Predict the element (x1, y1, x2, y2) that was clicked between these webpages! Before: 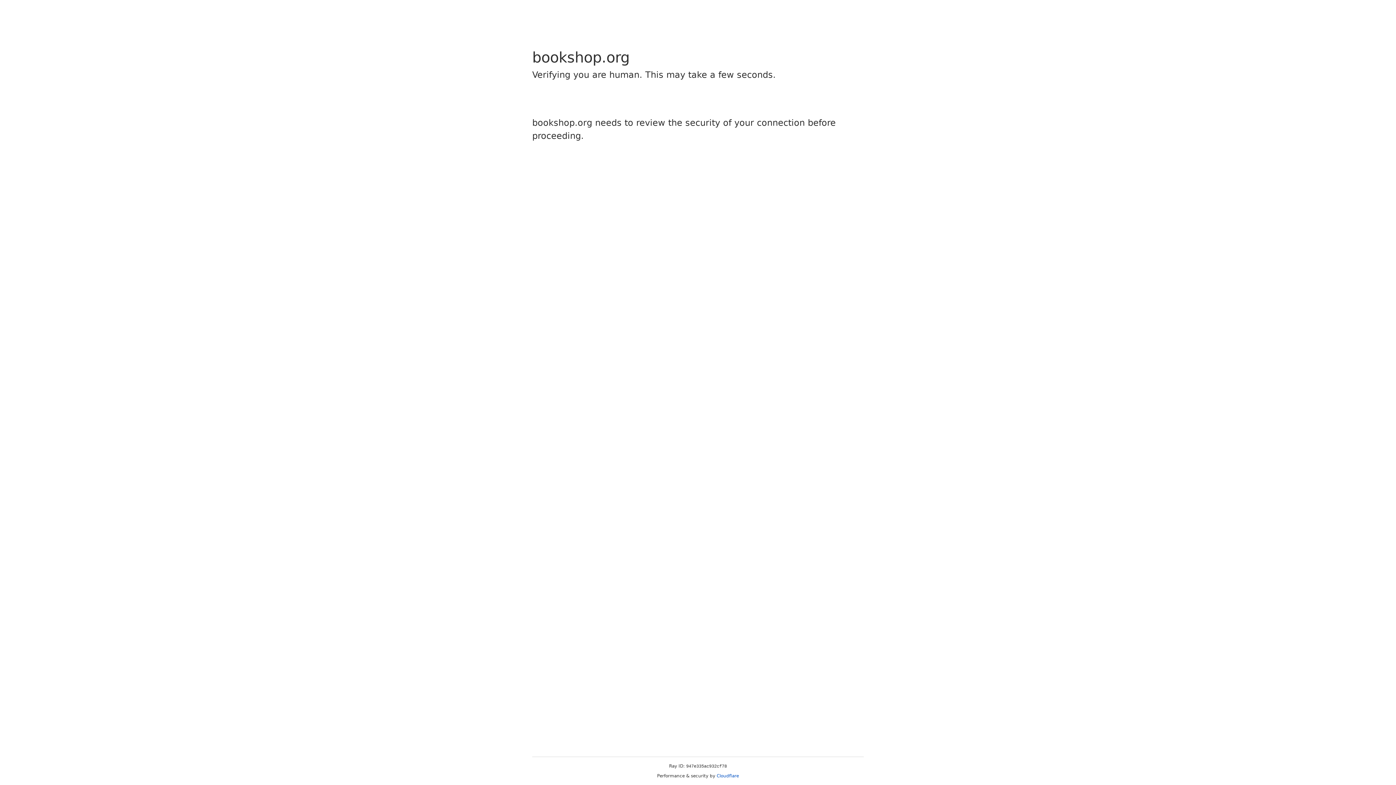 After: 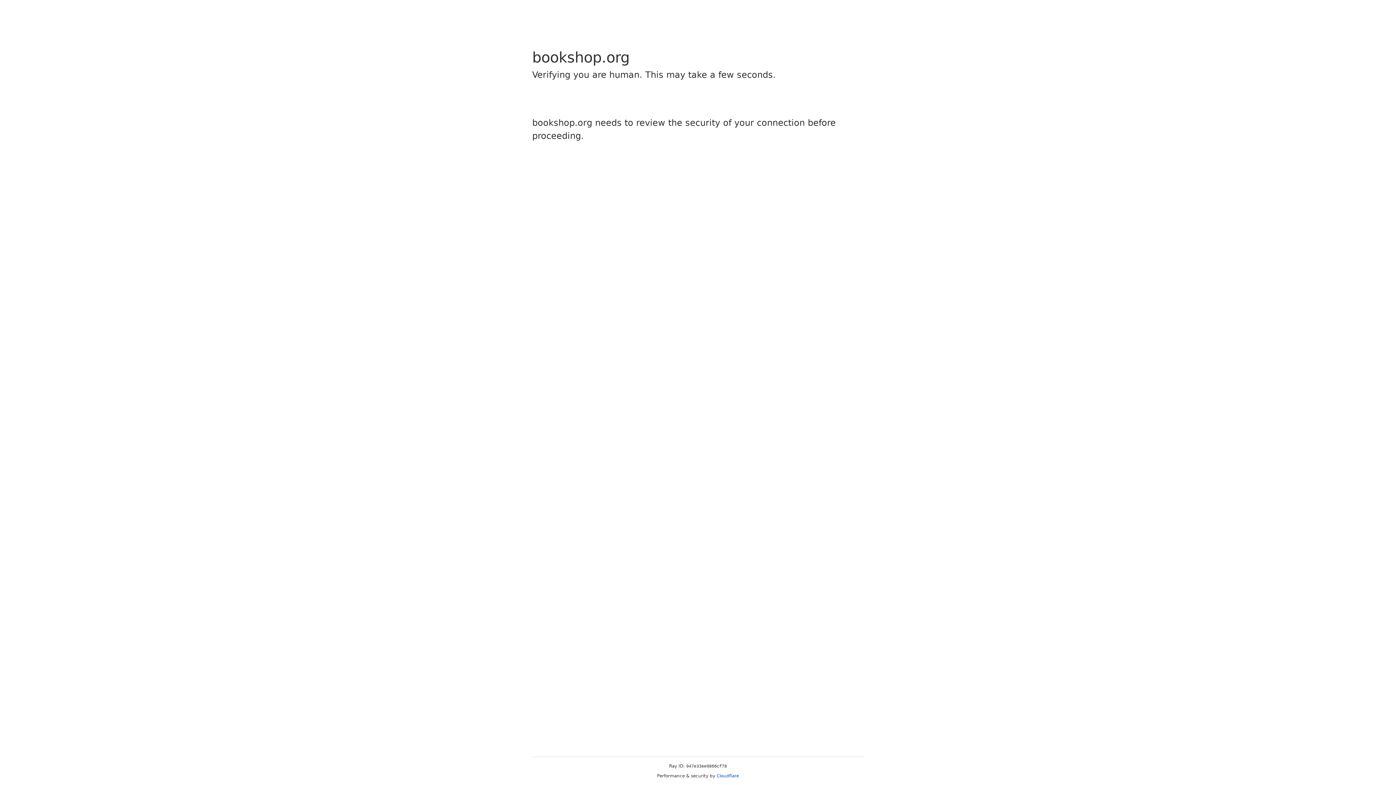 Action: label: Cloudflare bbox: (716, 773, 739, 778)